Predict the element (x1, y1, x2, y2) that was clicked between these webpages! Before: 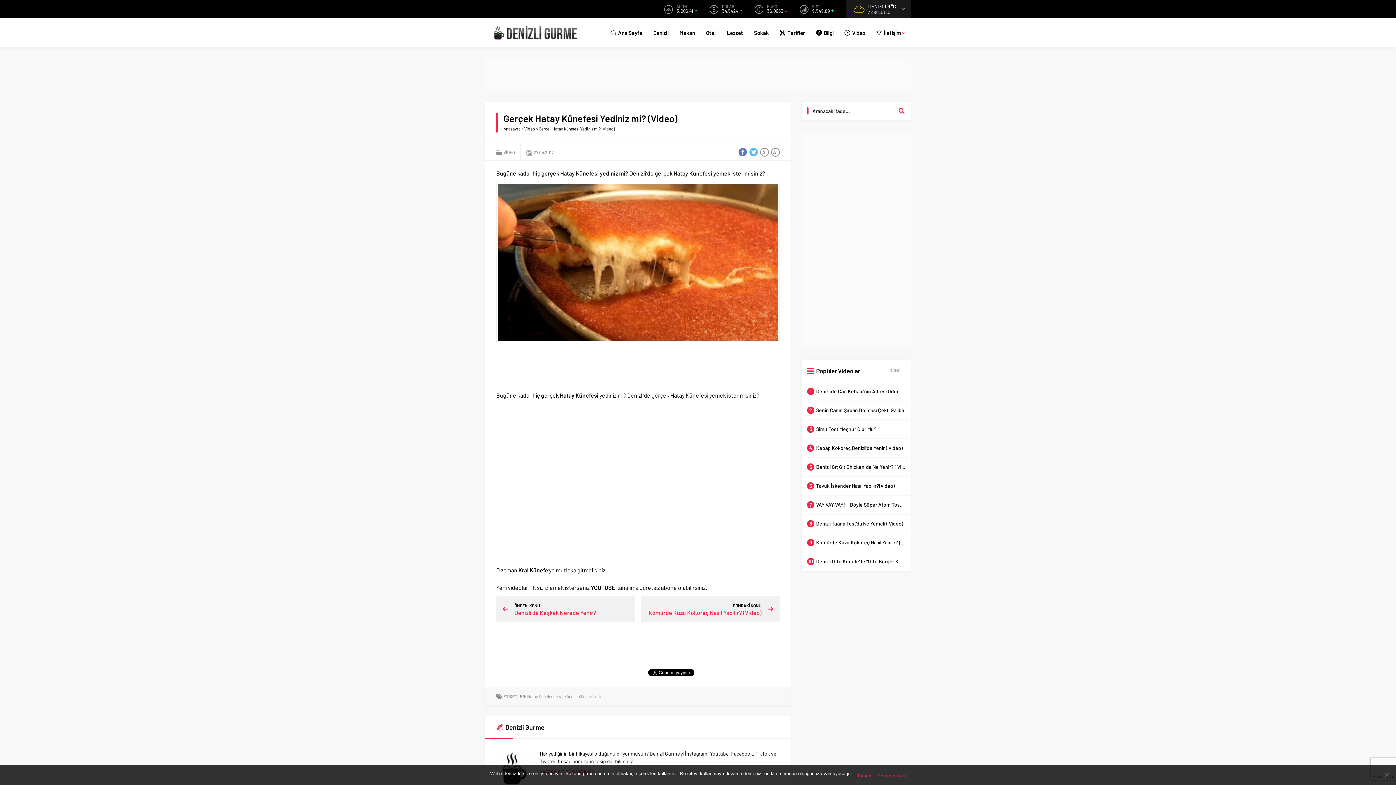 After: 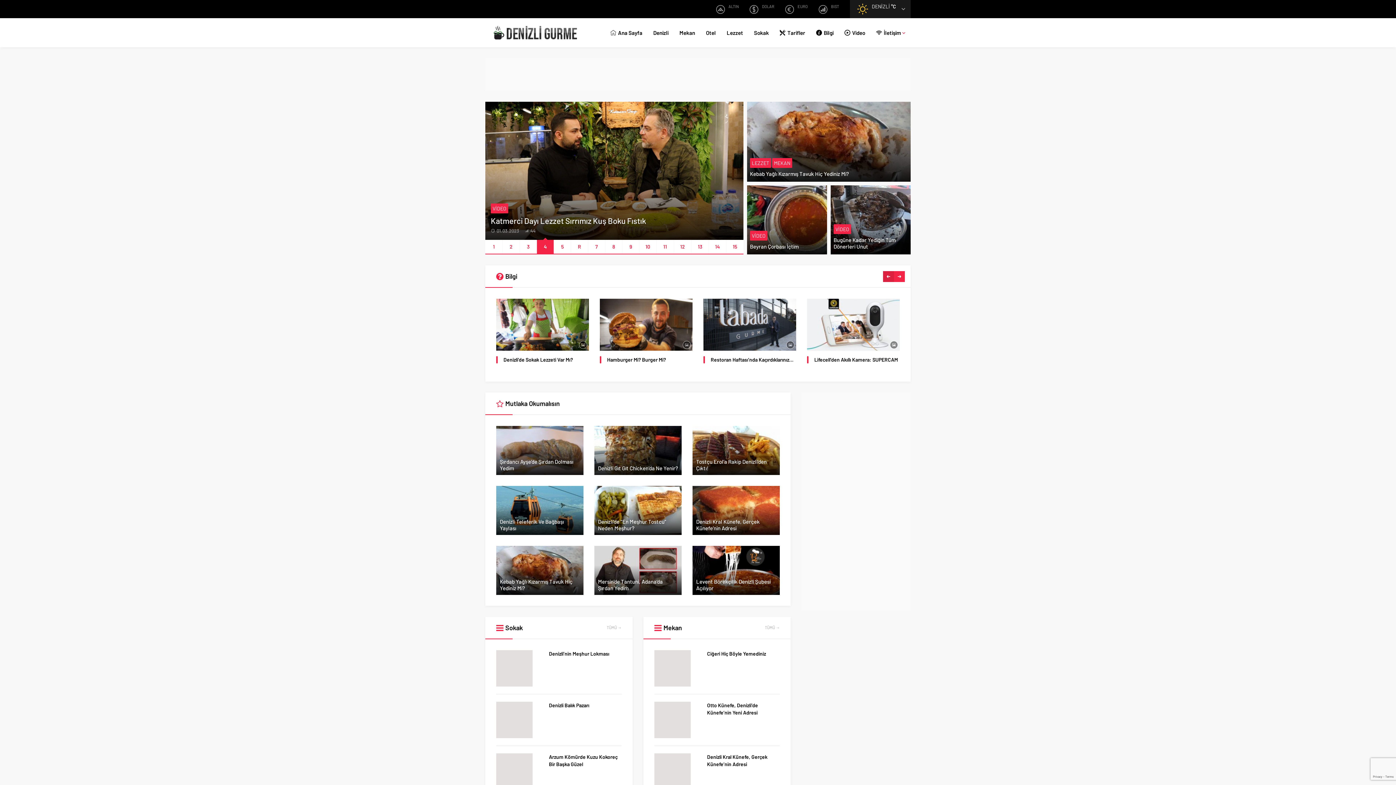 Action: label: Ana Sayfa bbox: (605, 18, 648, 47)